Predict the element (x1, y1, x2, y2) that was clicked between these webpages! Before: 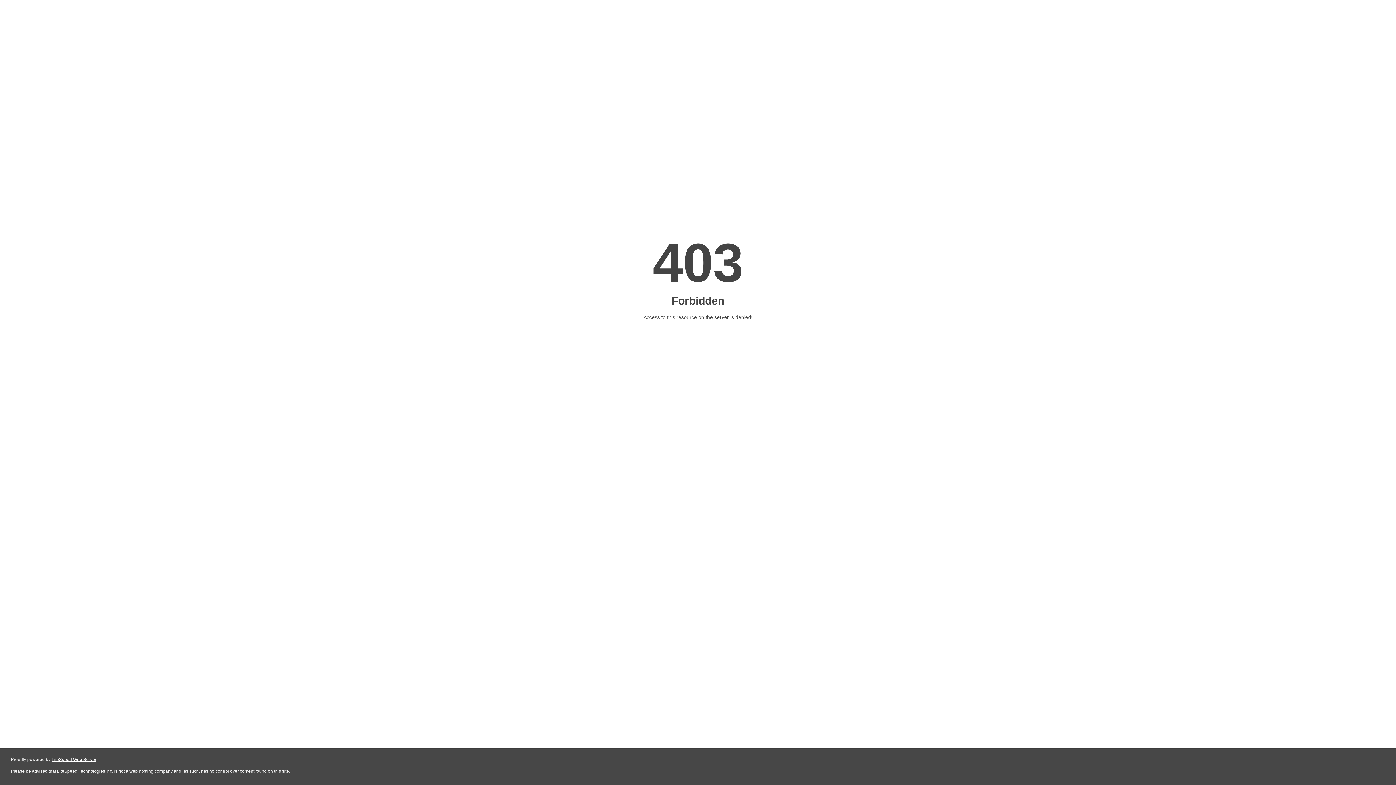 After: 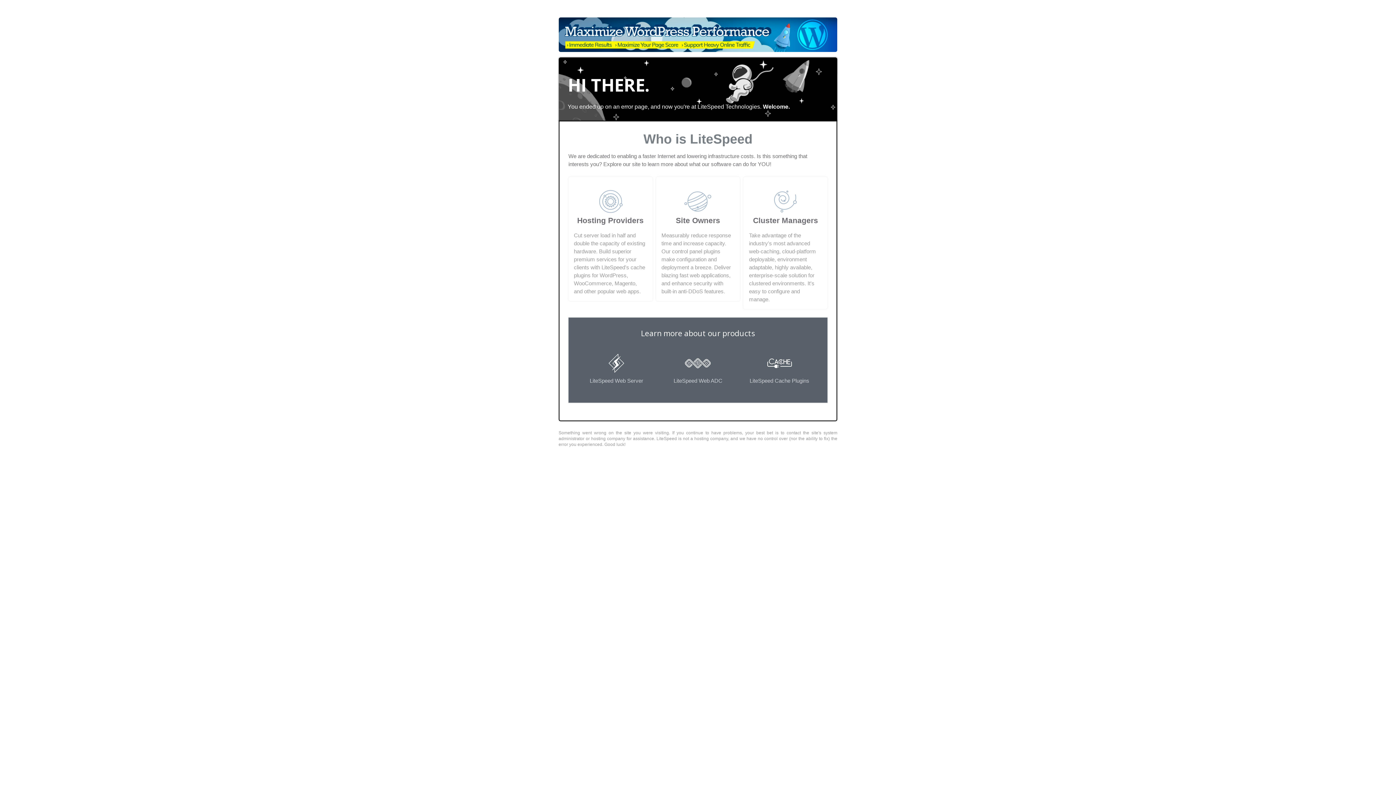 Action: bbox: (51, 757, 96, 762) label: LiteSpeed Web Server